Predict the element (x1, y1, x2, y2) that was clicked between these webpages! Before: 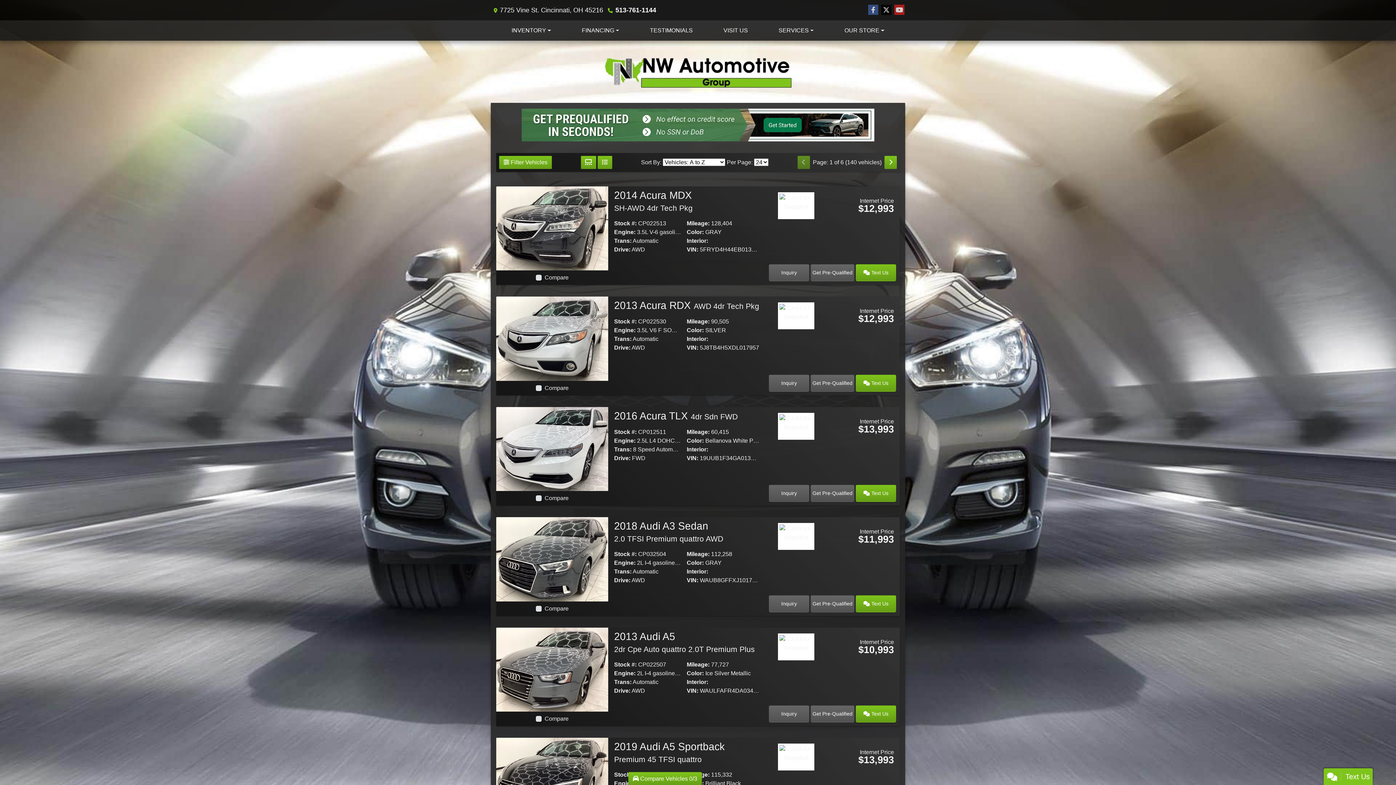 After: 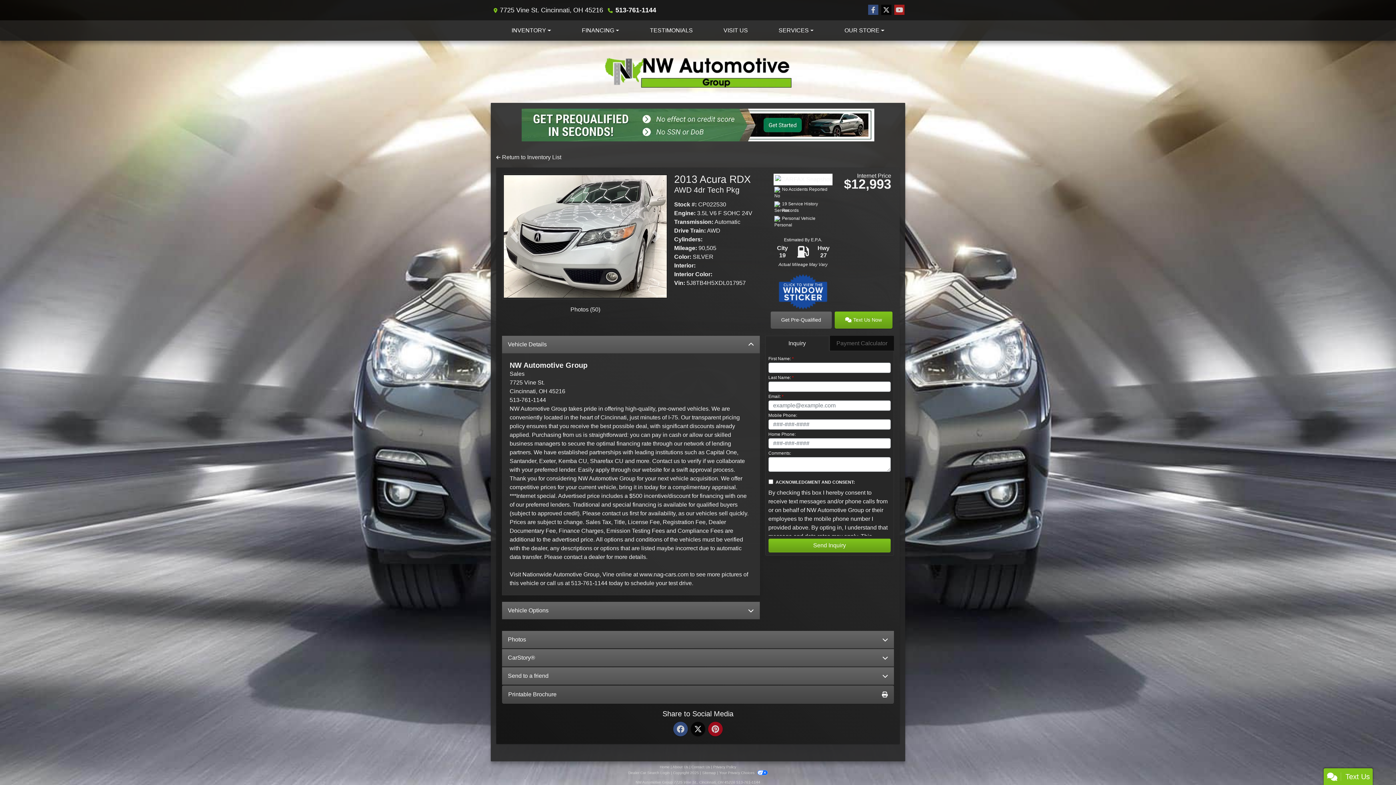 Action: label: 2013 Acura RDX AWD 4dr Tech Pkg bbox: (614, 300, 759, 311)